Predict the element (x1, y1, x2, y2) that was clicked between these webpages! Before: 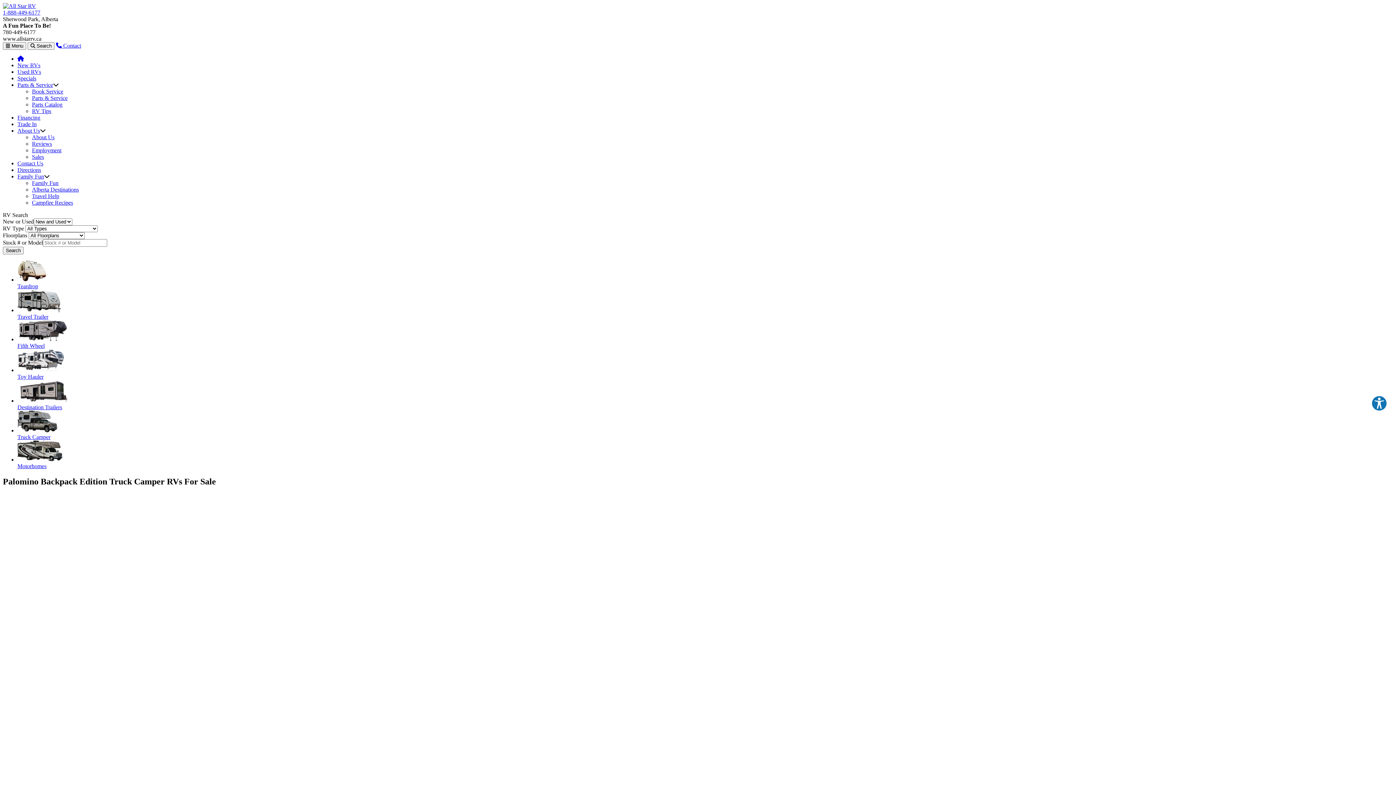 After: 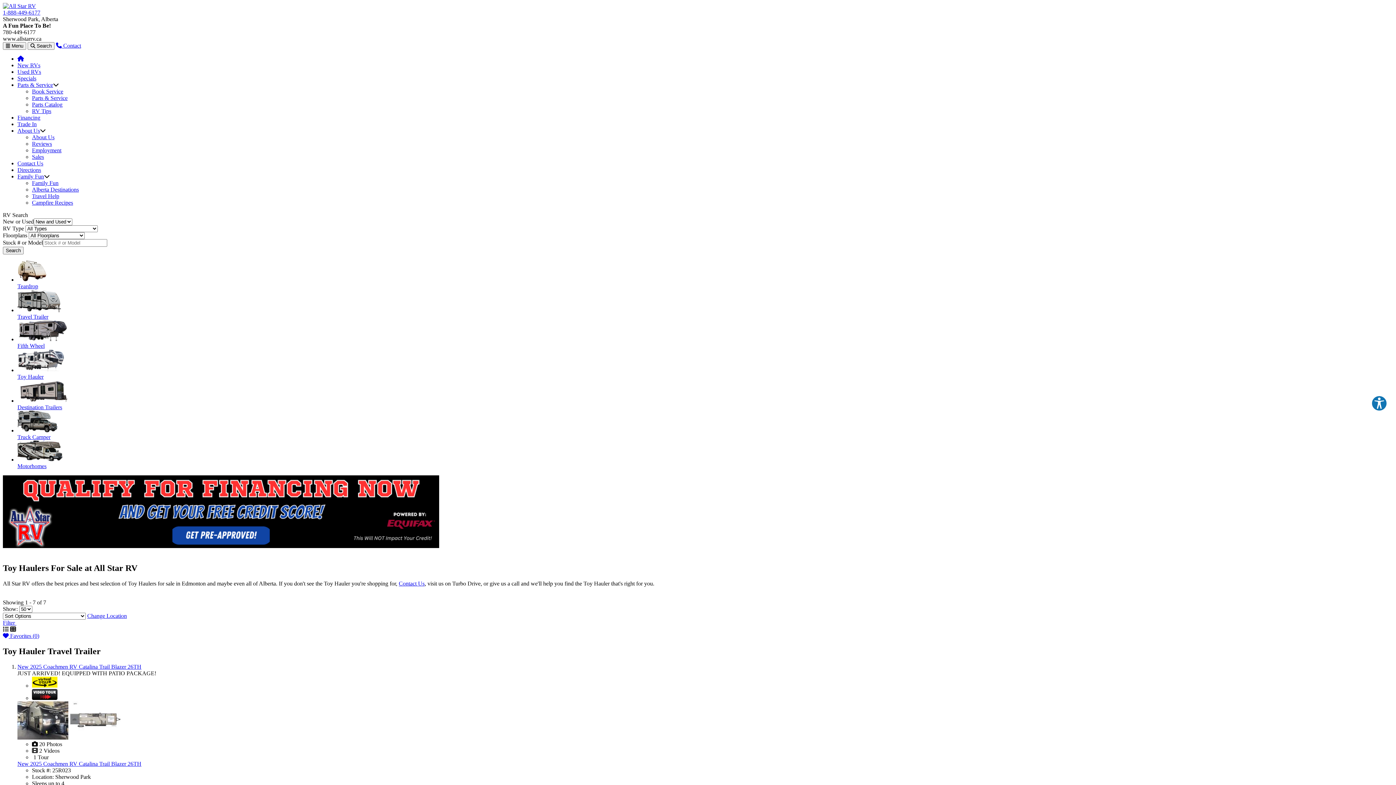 Action: label: 
Toy Hauler bbox: (17, 367, 64, 380)